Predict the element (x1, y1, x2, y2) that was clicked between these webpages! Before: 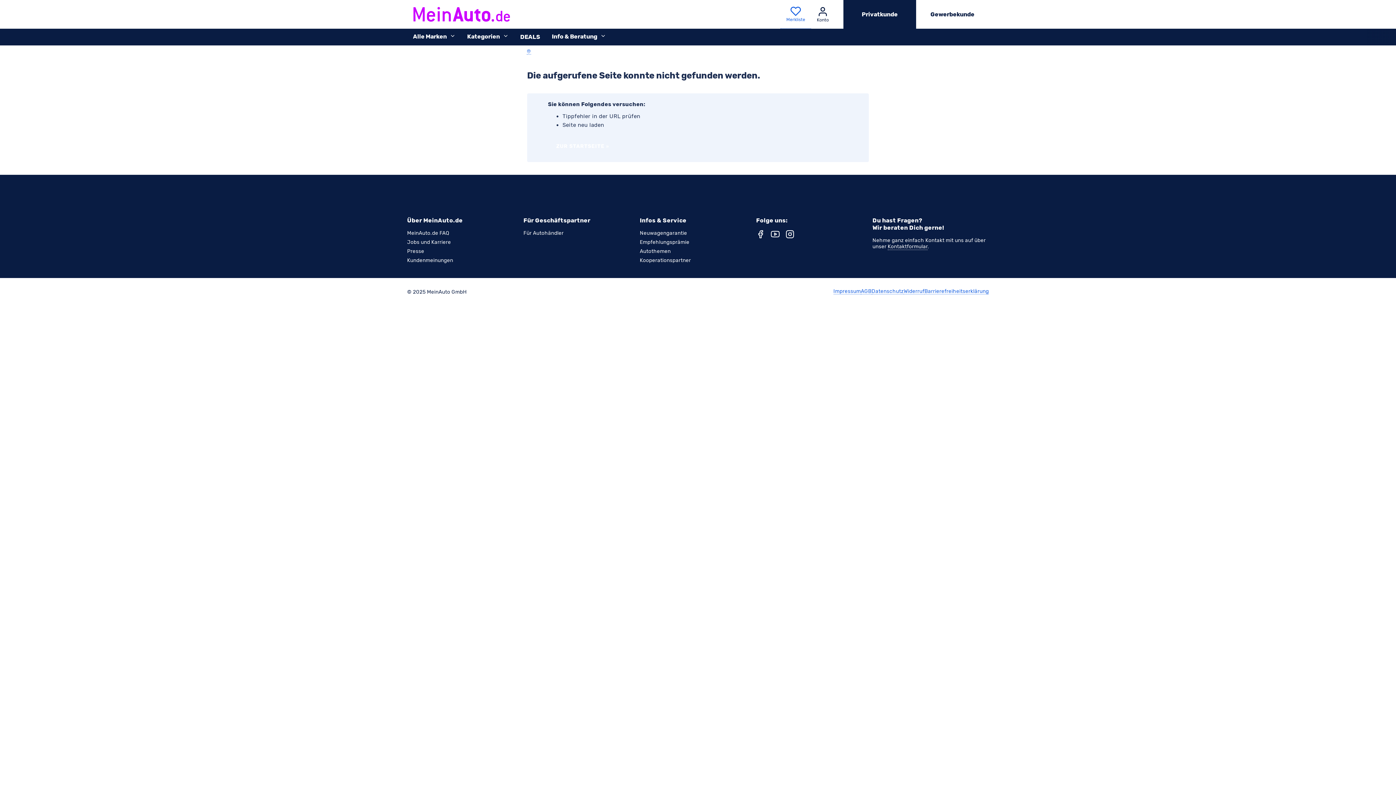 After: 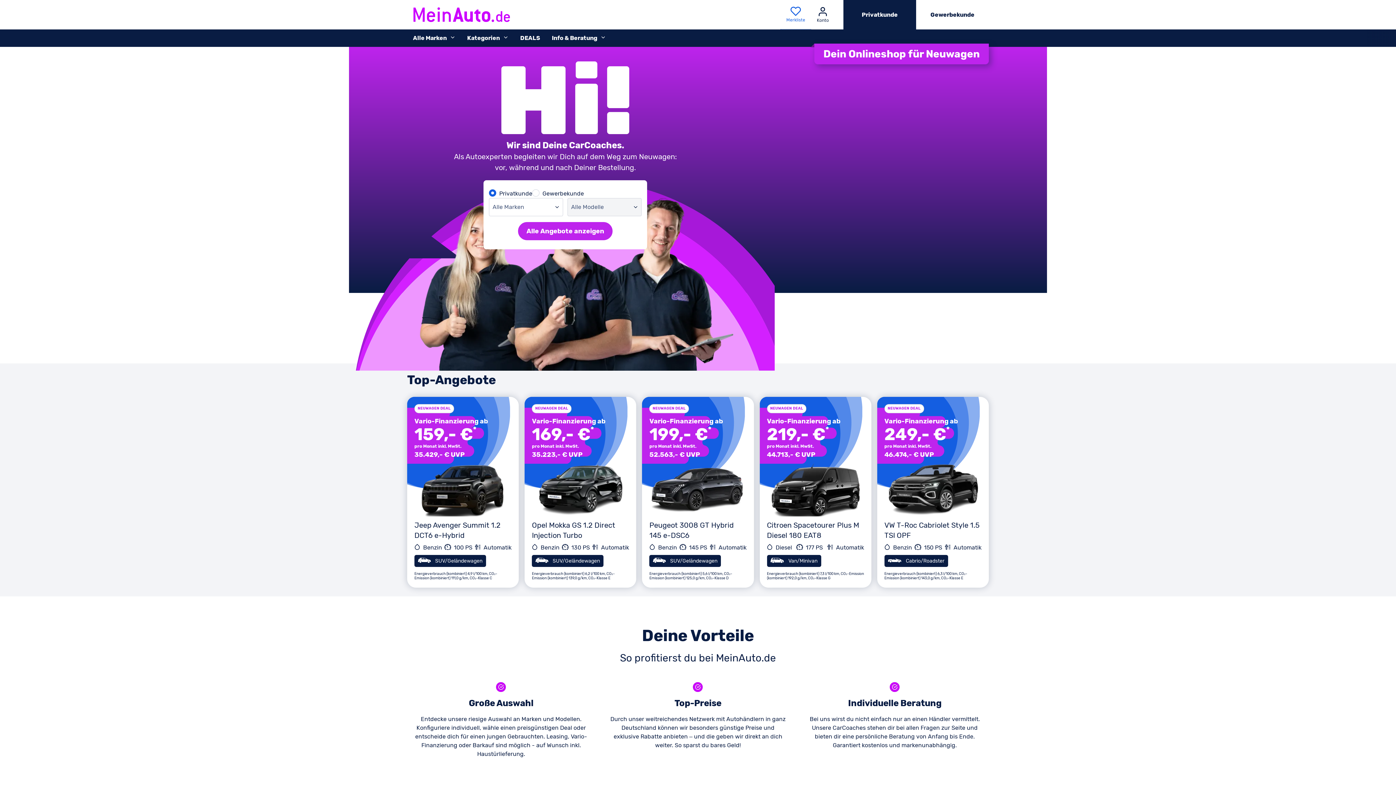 Action: bbox: (548, 137, 617, 155) label: ZUR STARTSEITE »